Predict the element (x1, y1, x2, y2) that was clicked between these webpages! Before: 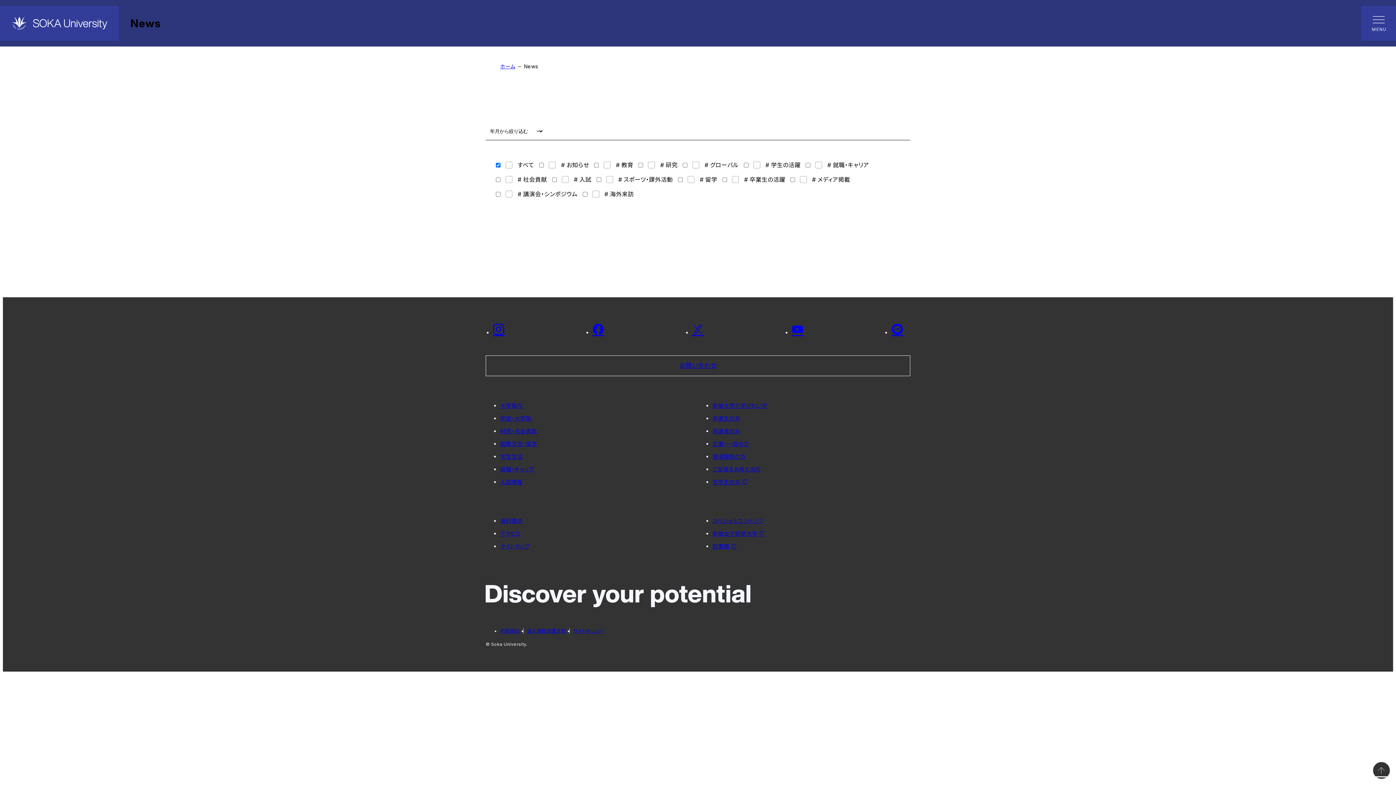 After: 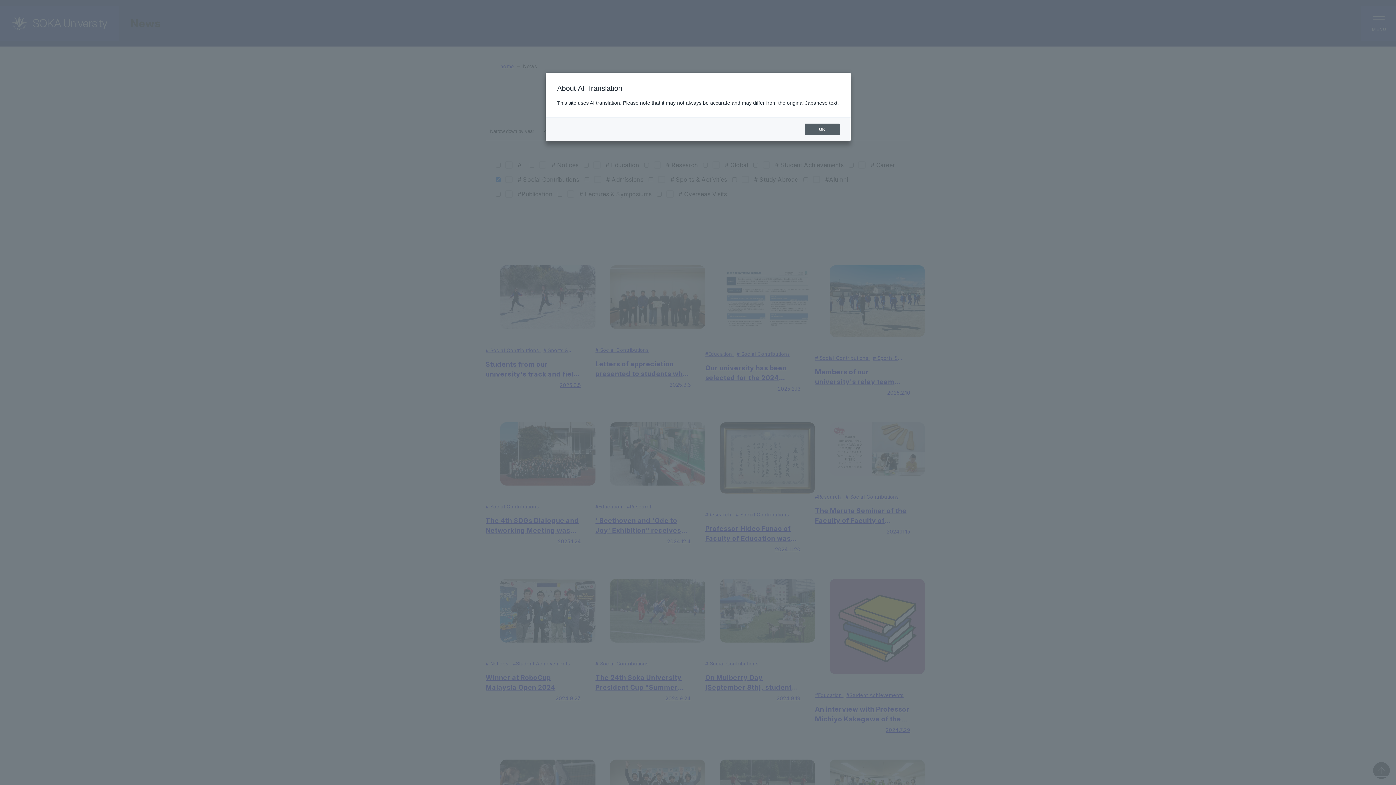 Action: bbox: (494, 172, 550, 187)